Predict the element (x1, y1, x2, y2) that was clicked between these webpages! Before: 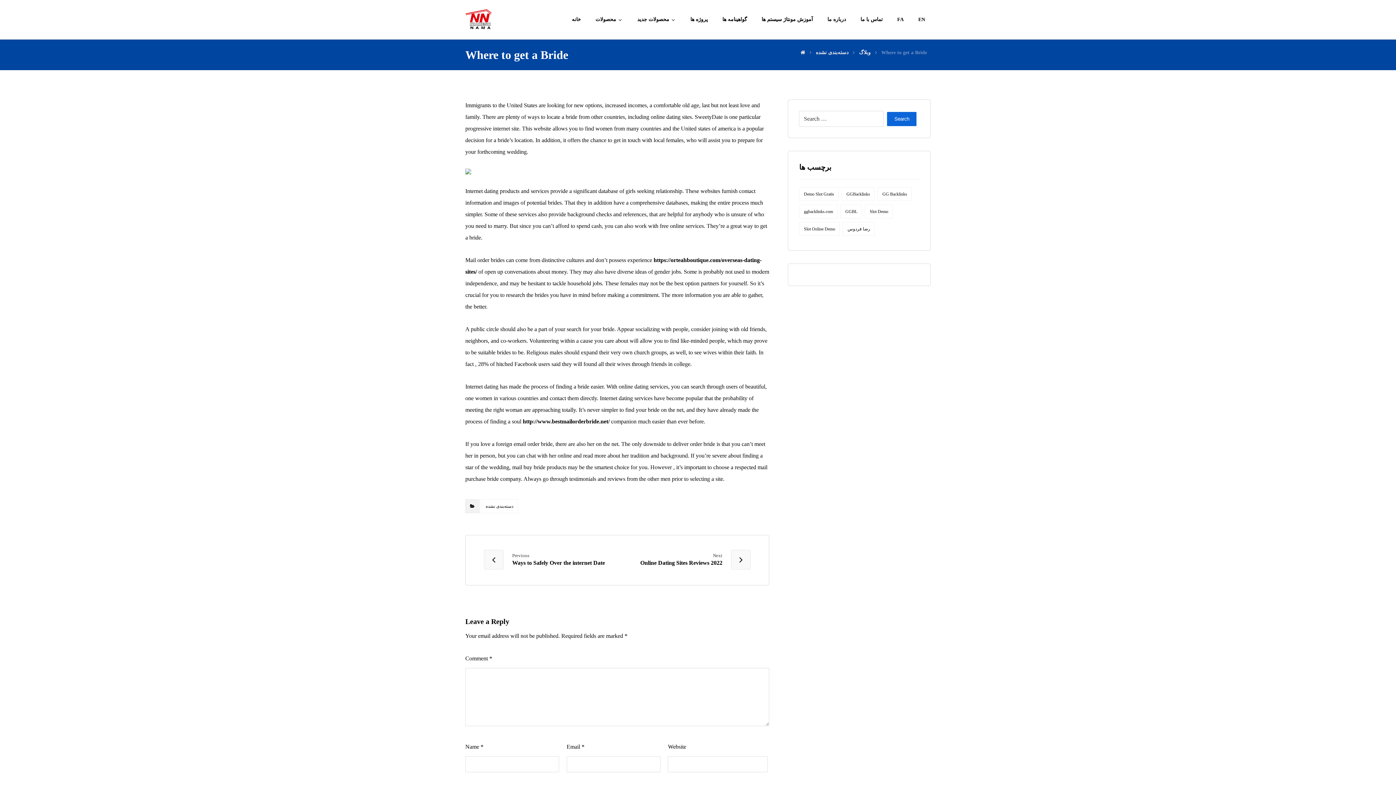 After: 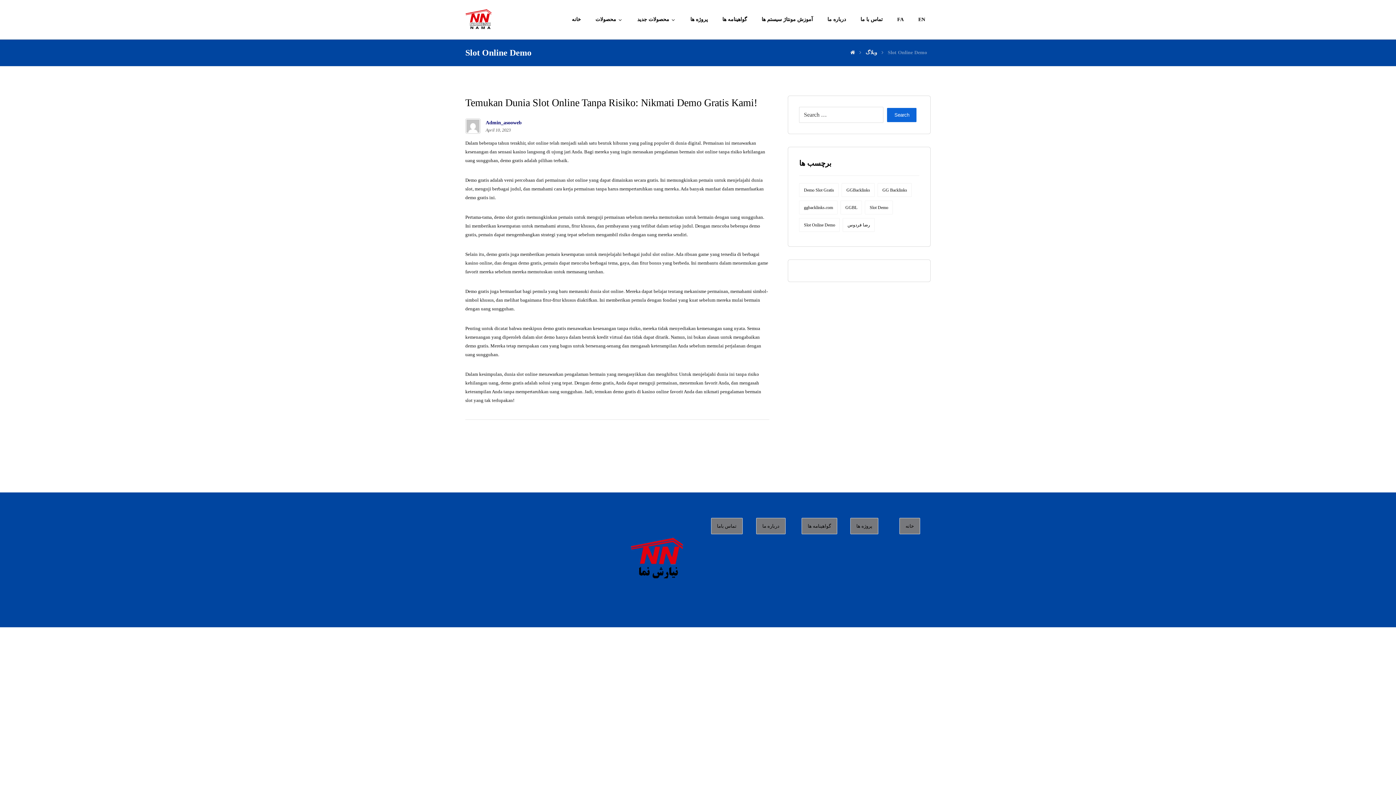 Action: label: Slot Online Demo (1 item) bbox: (799, 222, 840, 236)